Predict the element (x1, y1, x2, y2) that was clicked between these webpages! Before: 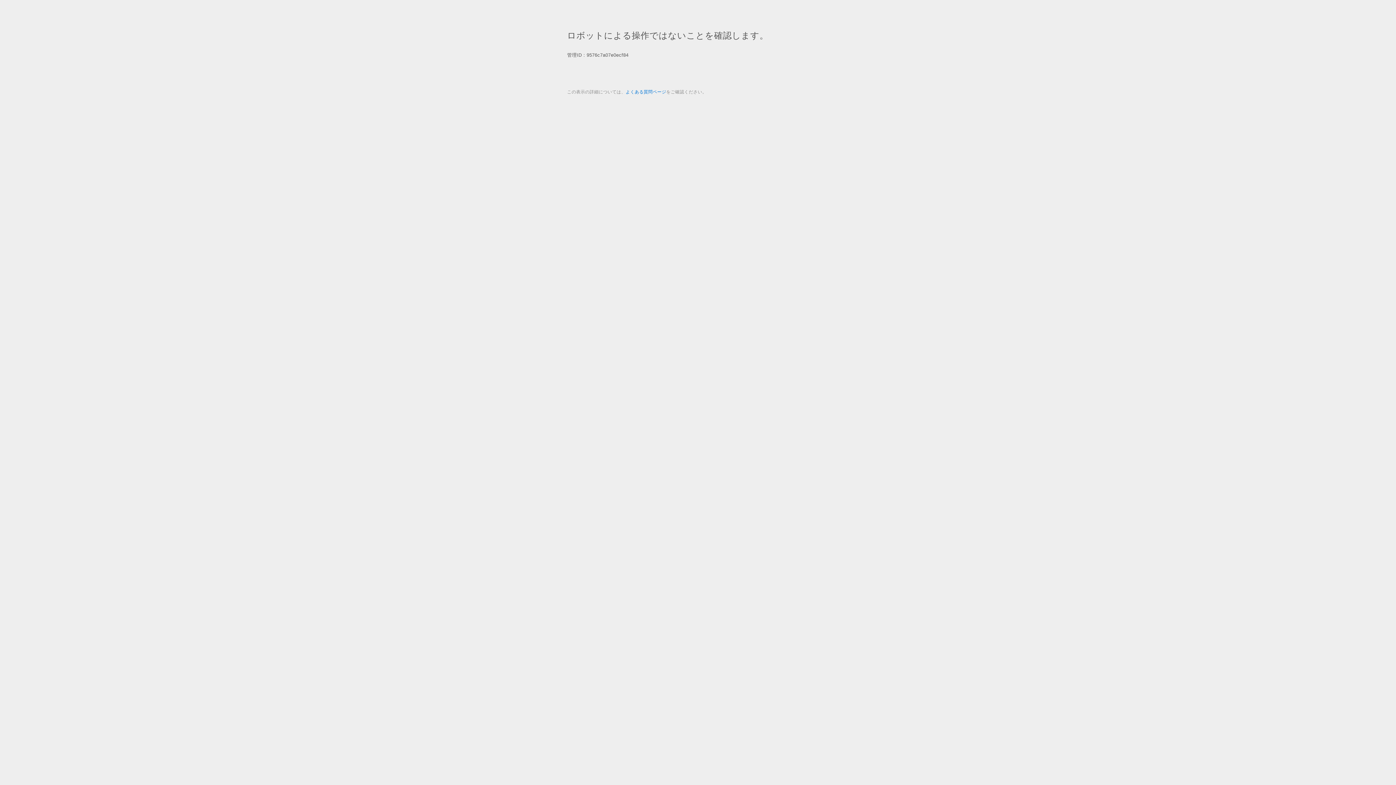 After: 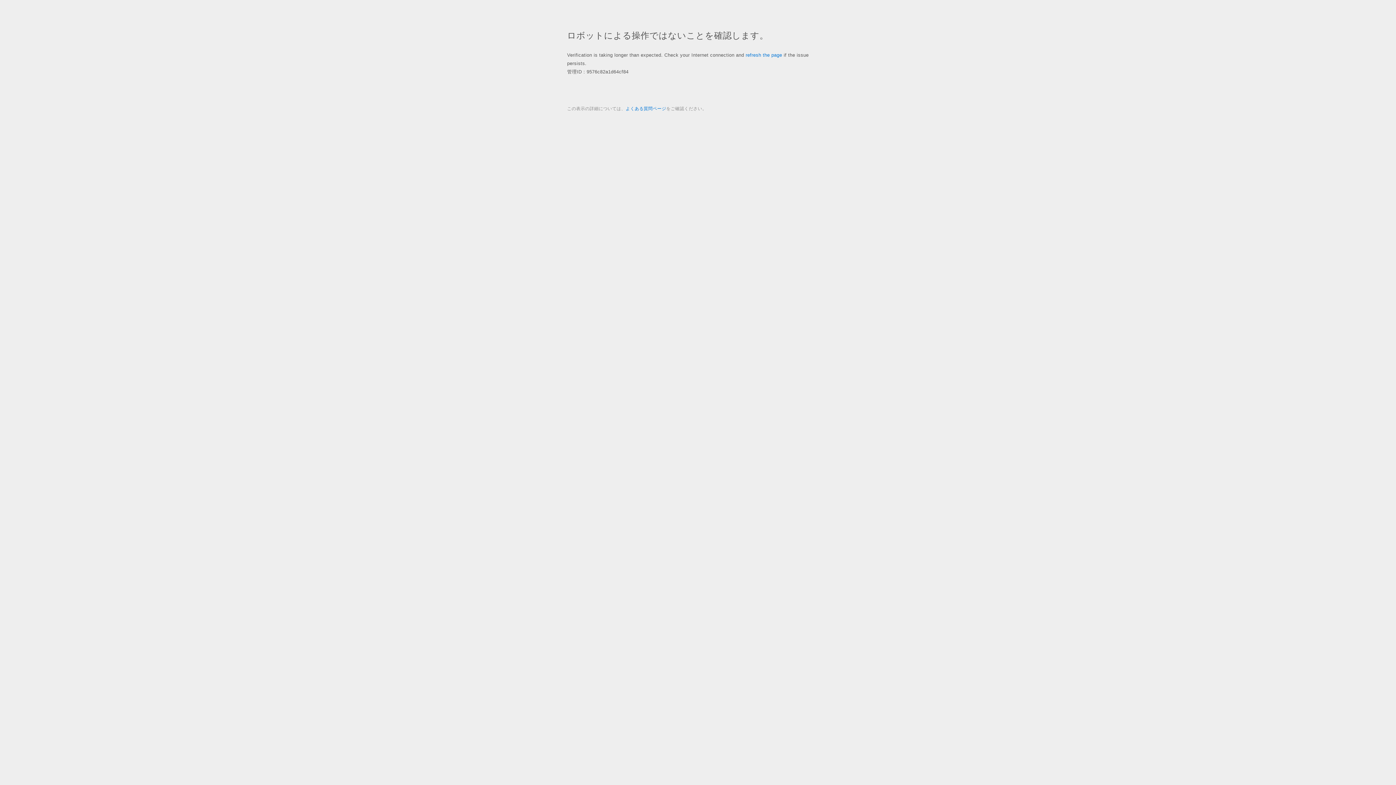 Action: bbox: (625, 89, 666, 94) label: よくある質問ページ